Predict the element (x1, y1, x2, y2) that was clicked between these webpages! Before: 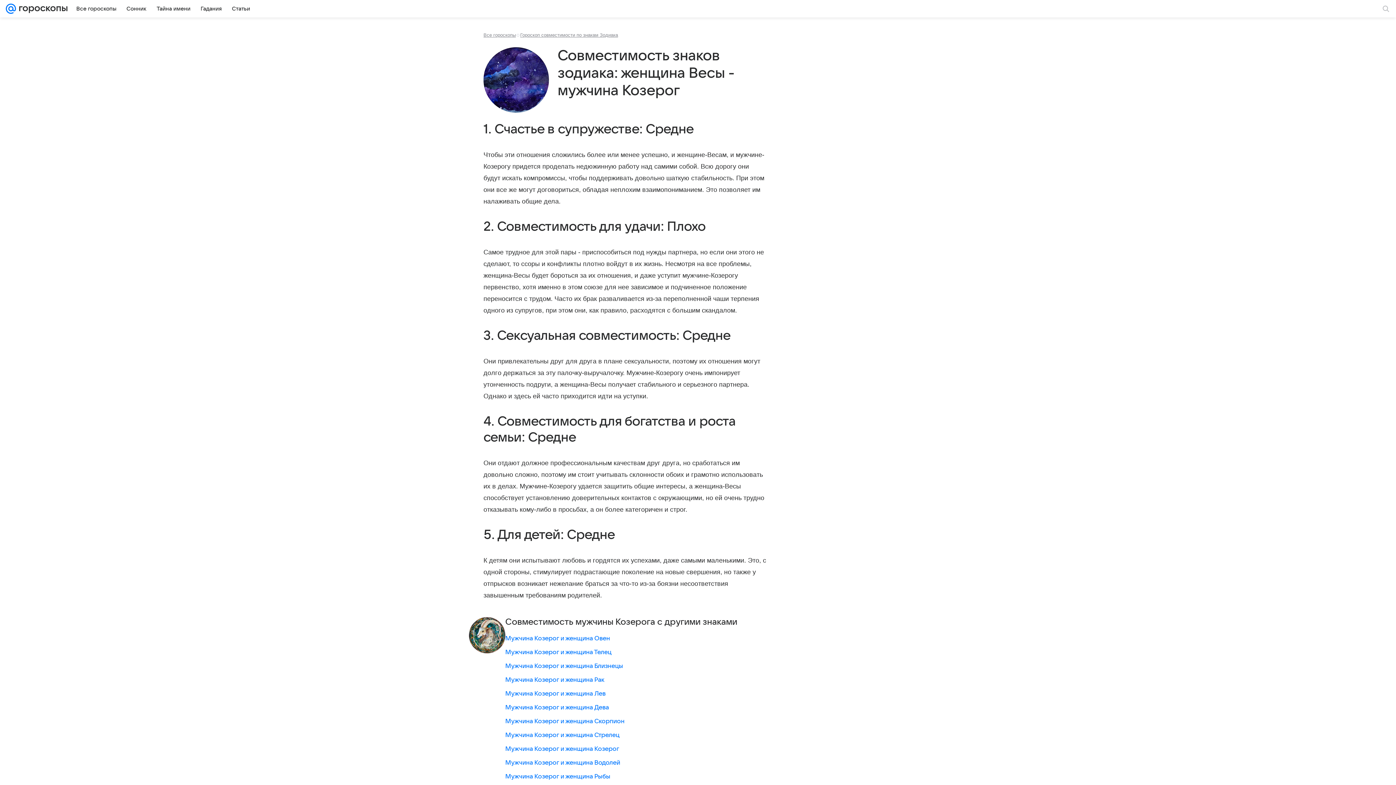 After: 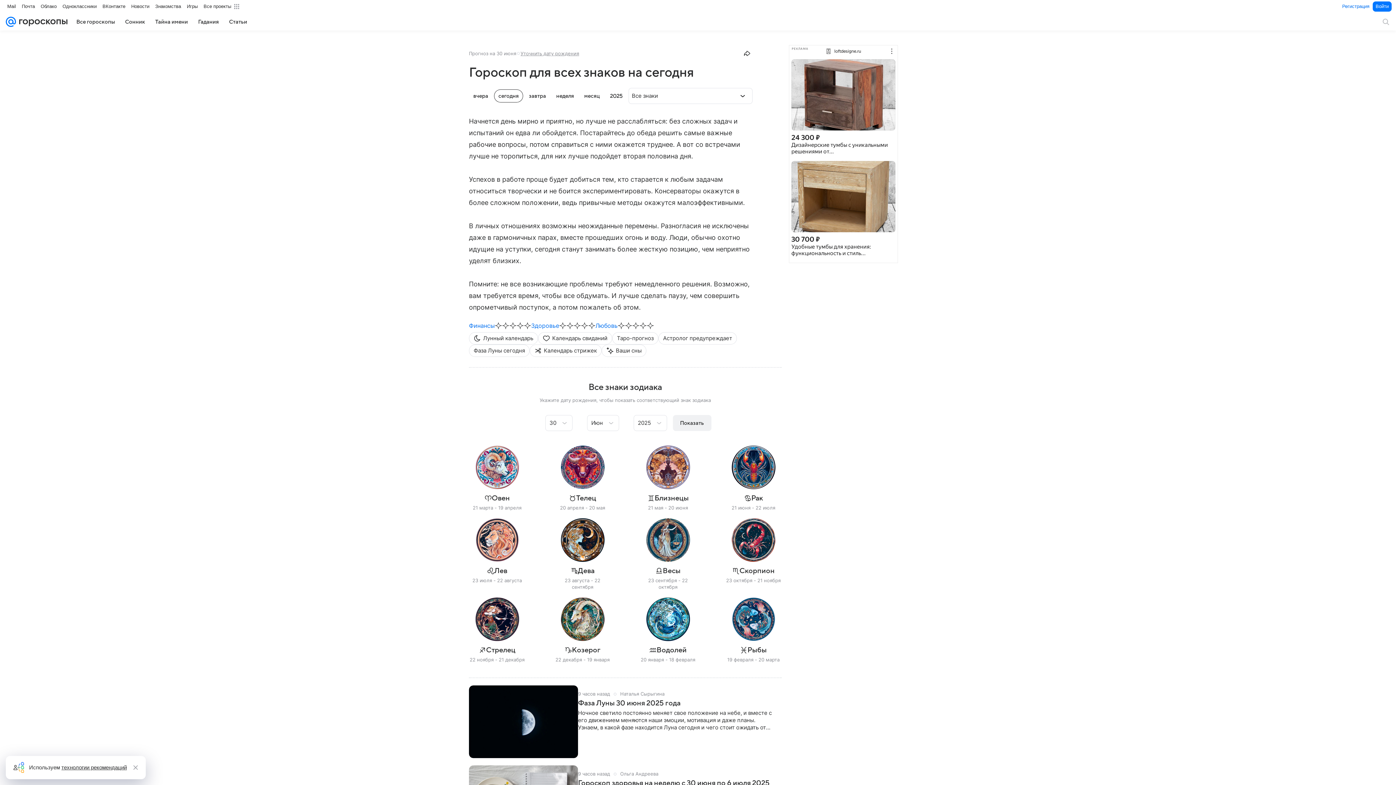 Action: bbox: (16, 0, 67, 17)